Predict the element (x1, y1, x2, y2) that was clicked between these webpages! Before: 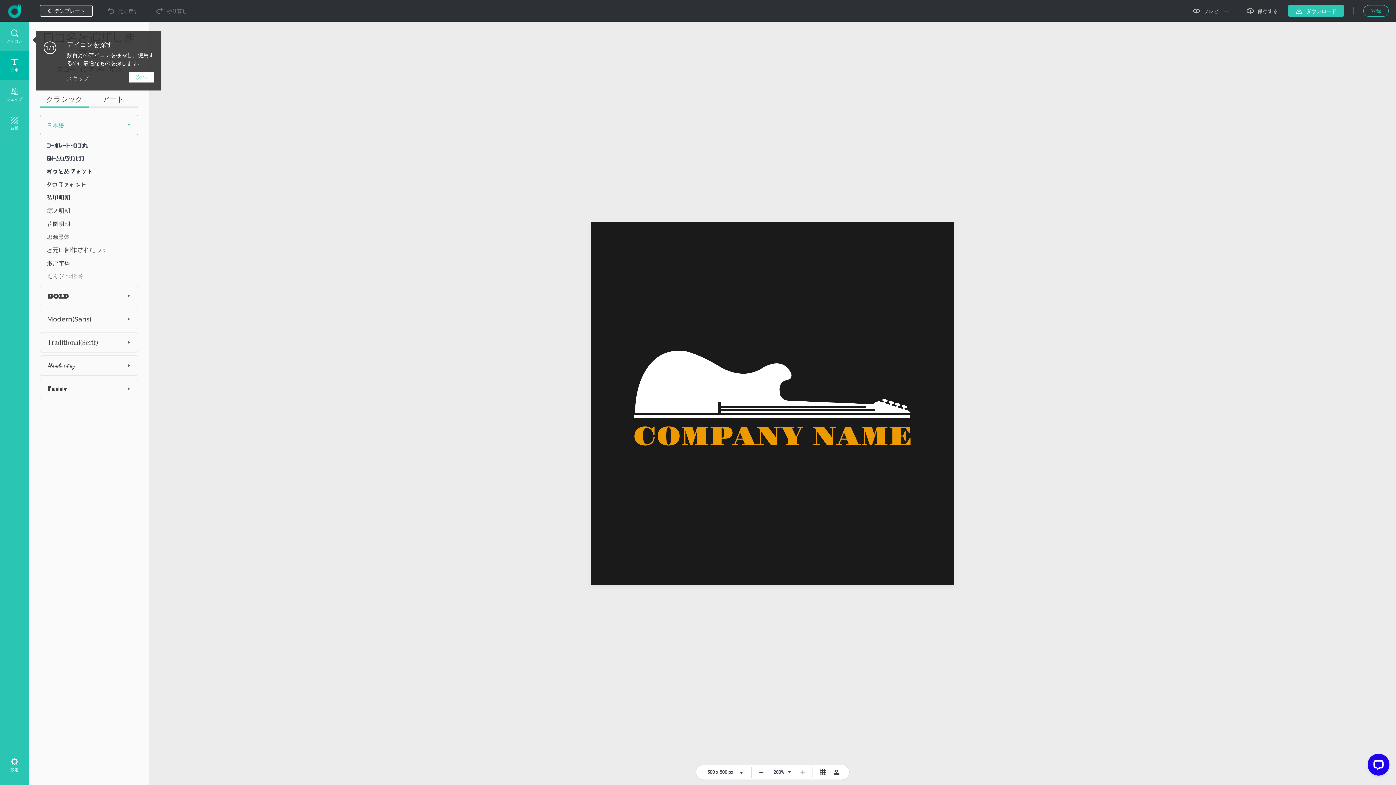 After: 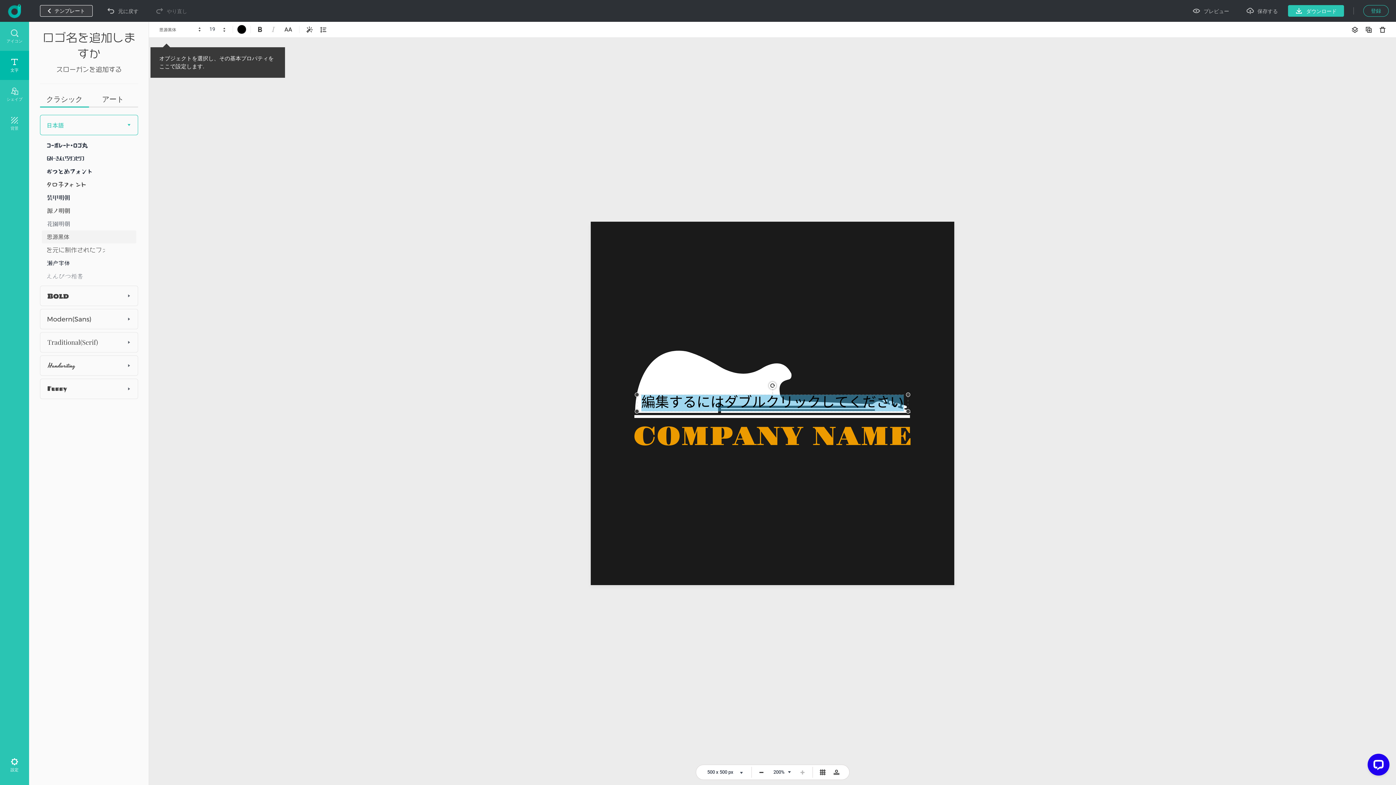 Action: bbox: (41, 230, 135, 243)